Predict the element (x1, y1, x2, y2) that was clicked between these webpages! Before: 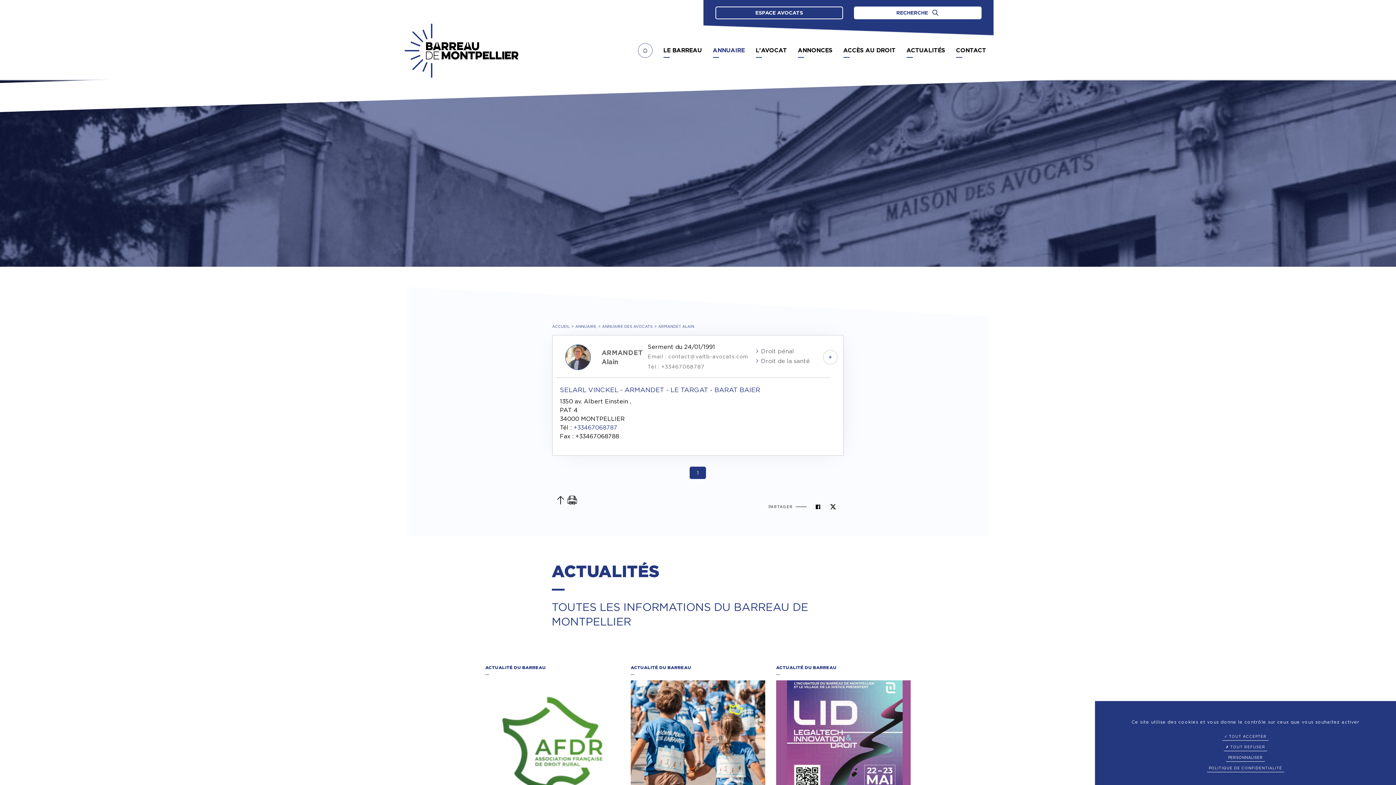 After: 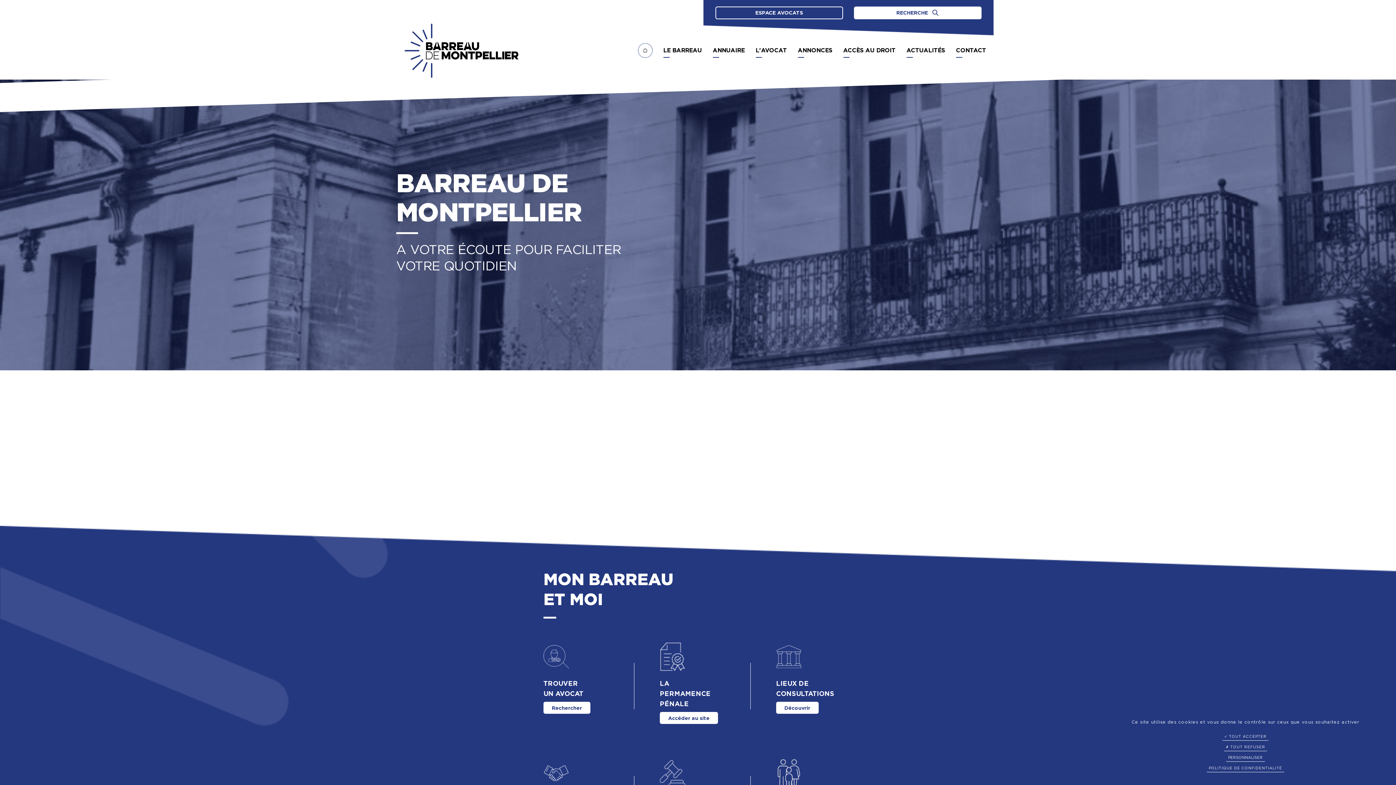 Action: bbox: (404, 23, 518, 77)